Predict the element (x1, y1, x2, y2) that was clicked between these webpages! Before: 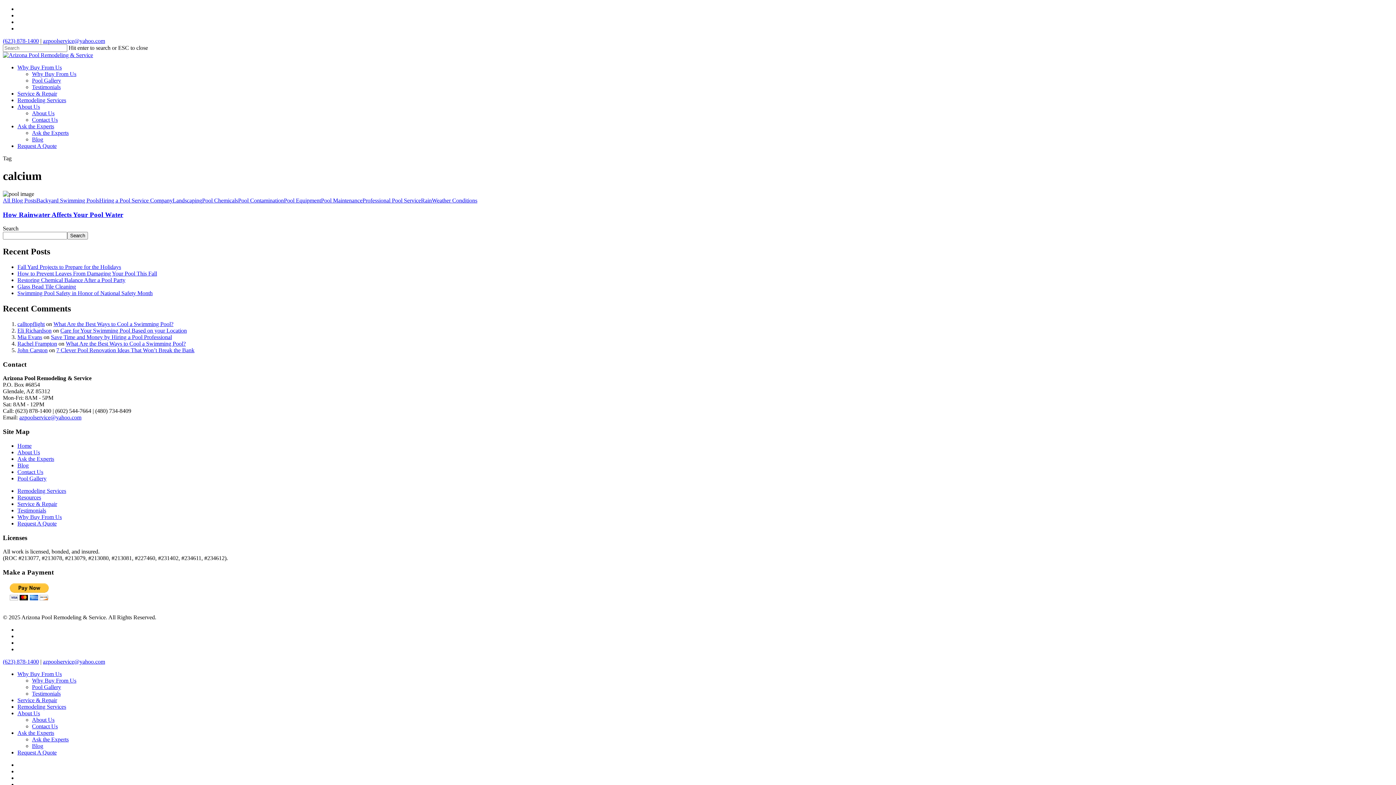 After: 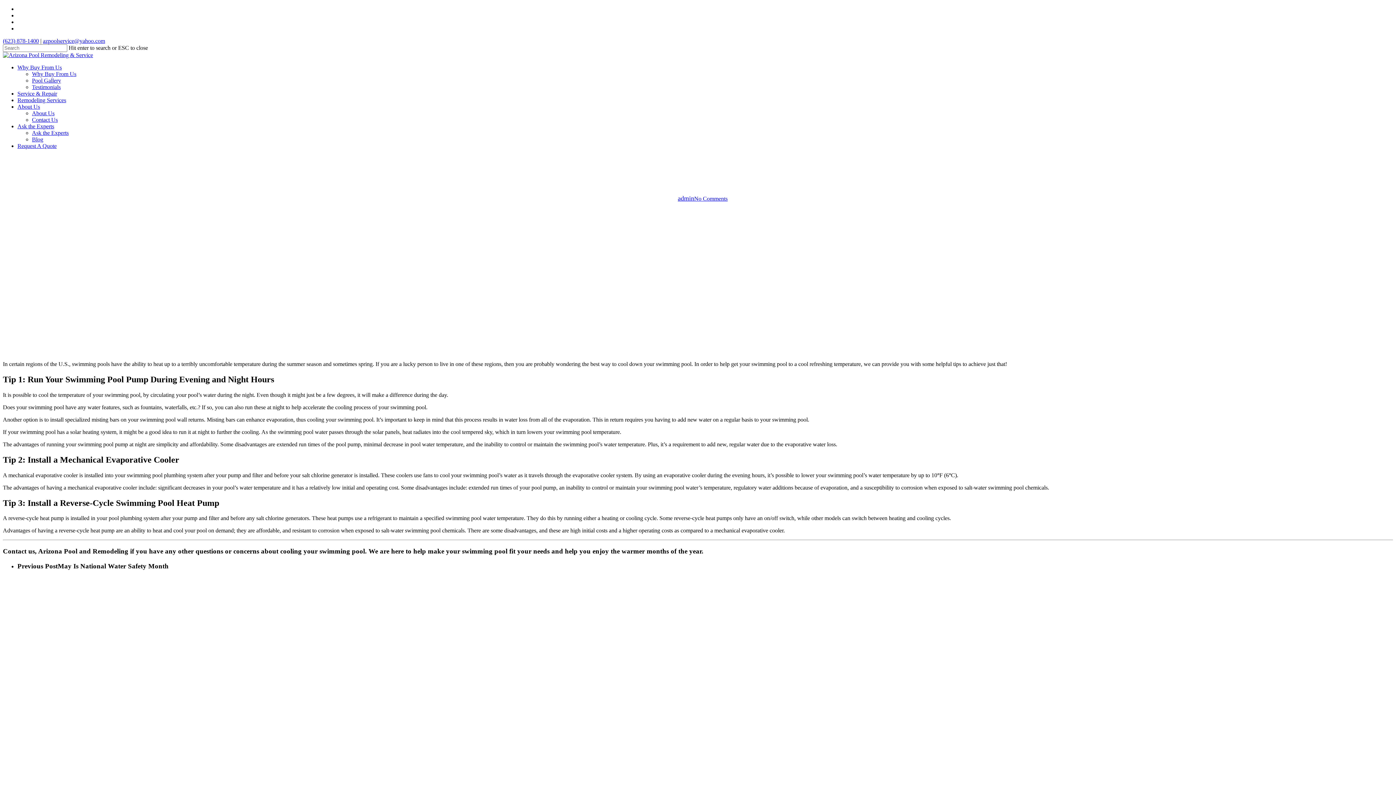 Action: label: What Are the Best Ways to Cool a Swimming Pool? bbox: (65, 340, 185, 346)